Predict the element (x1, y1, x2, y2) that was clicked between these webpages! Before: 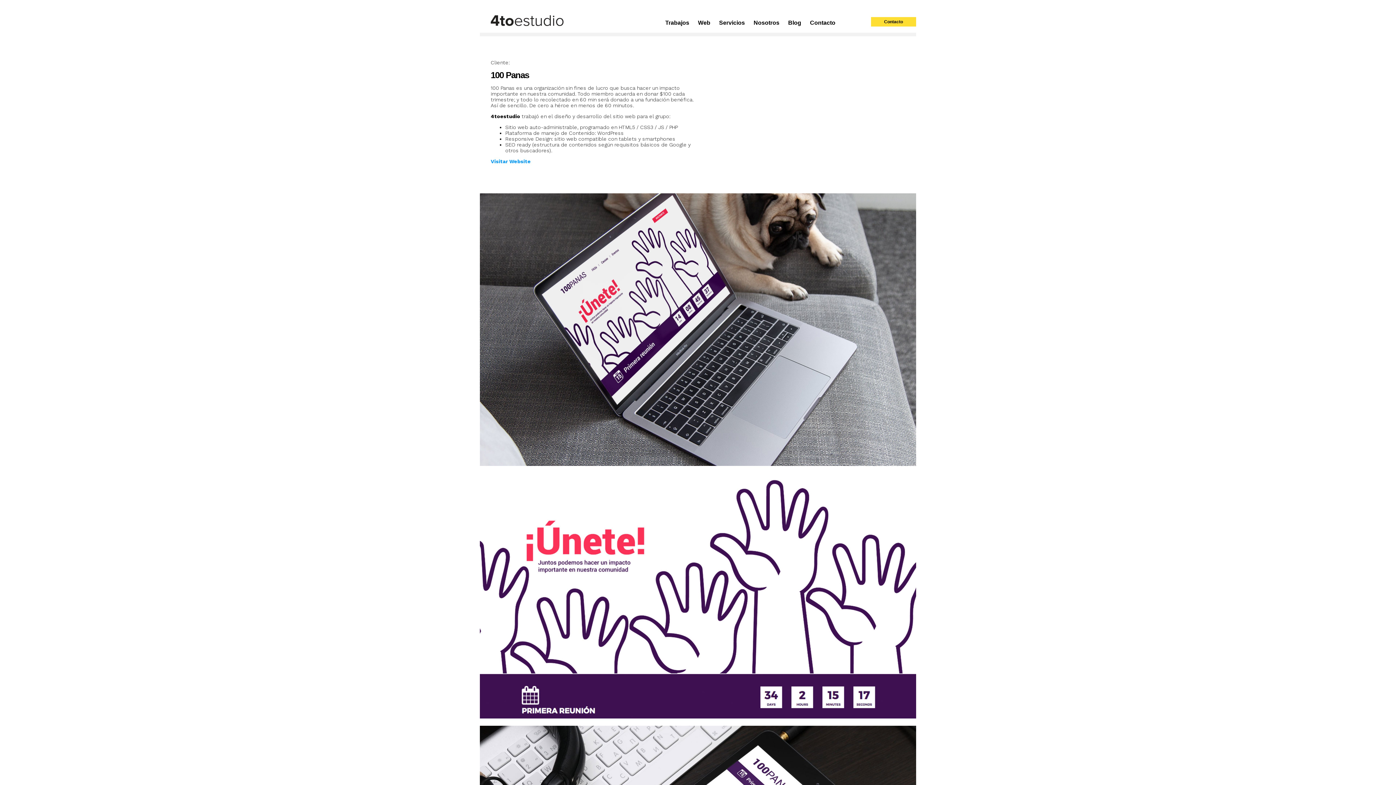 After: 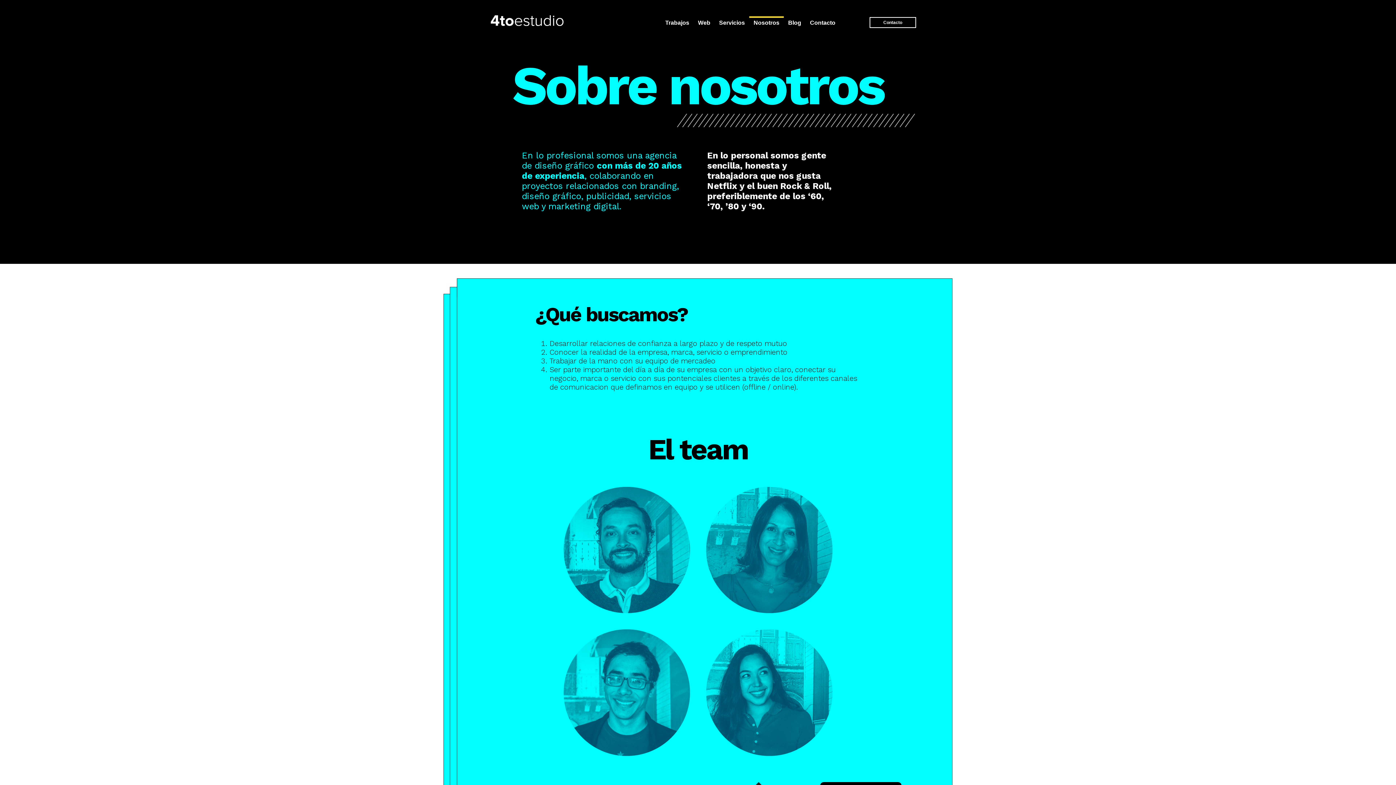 Action: bbox: (749, 16, 784, 28) label: Nosotros